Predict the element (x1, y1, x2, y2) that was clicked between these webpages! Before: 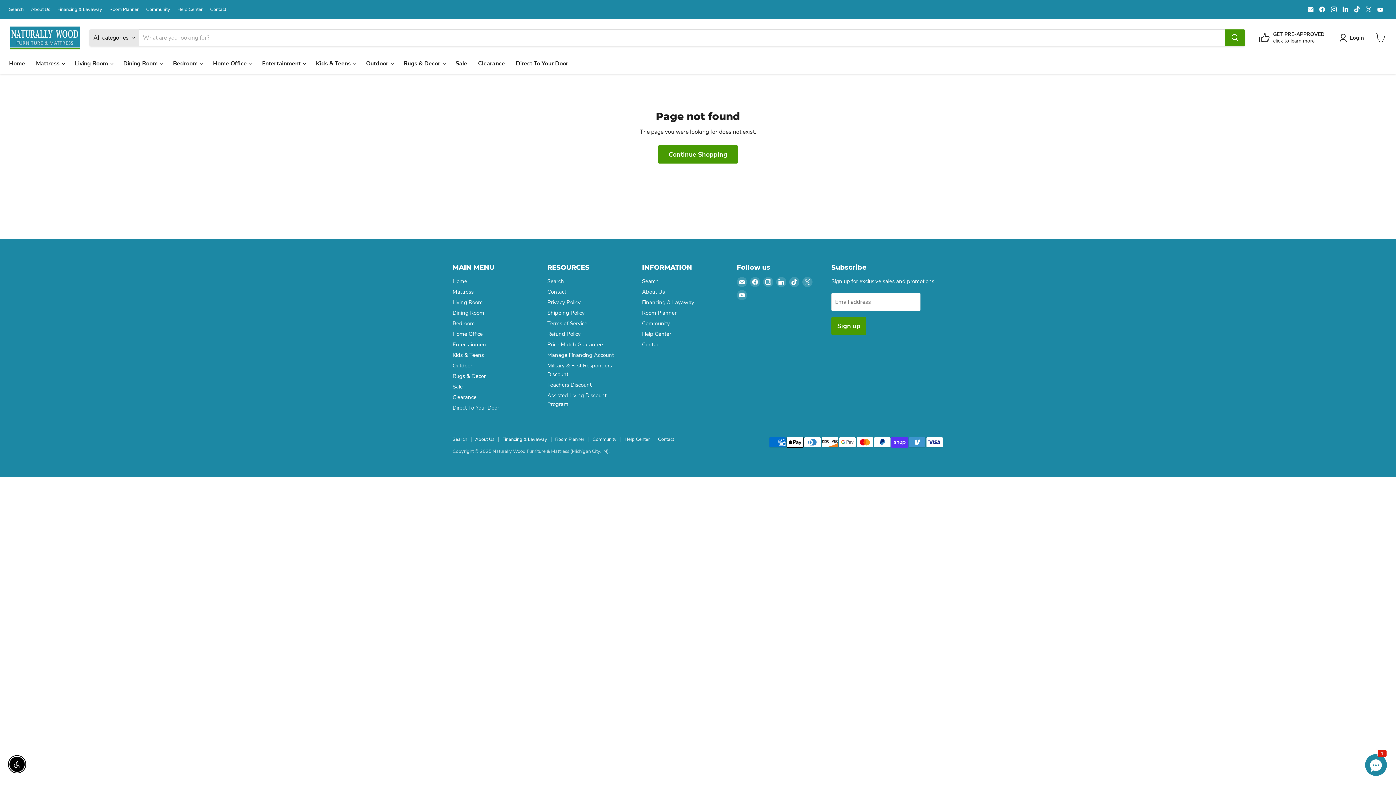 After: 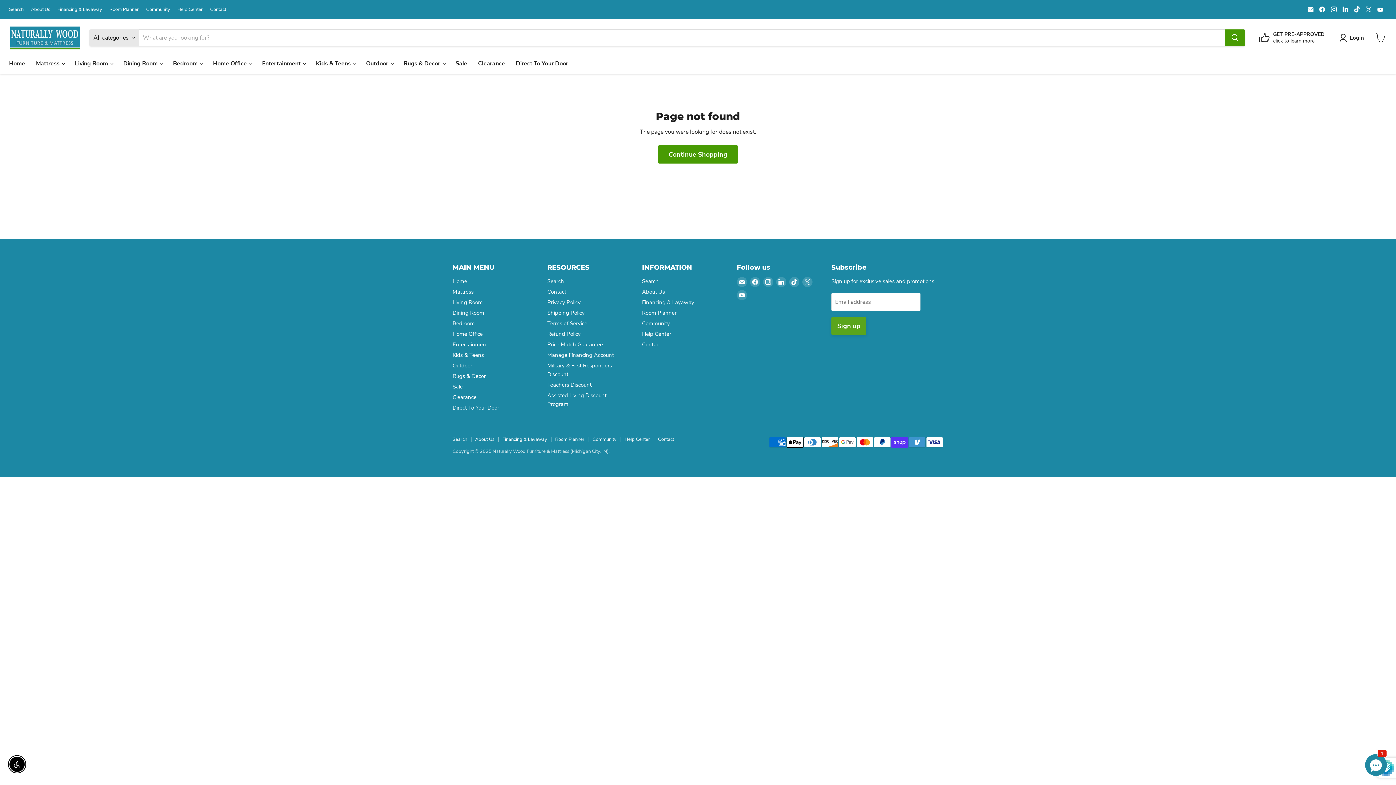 Action: bbox: (831, 317, 866, 335) label: Sign up